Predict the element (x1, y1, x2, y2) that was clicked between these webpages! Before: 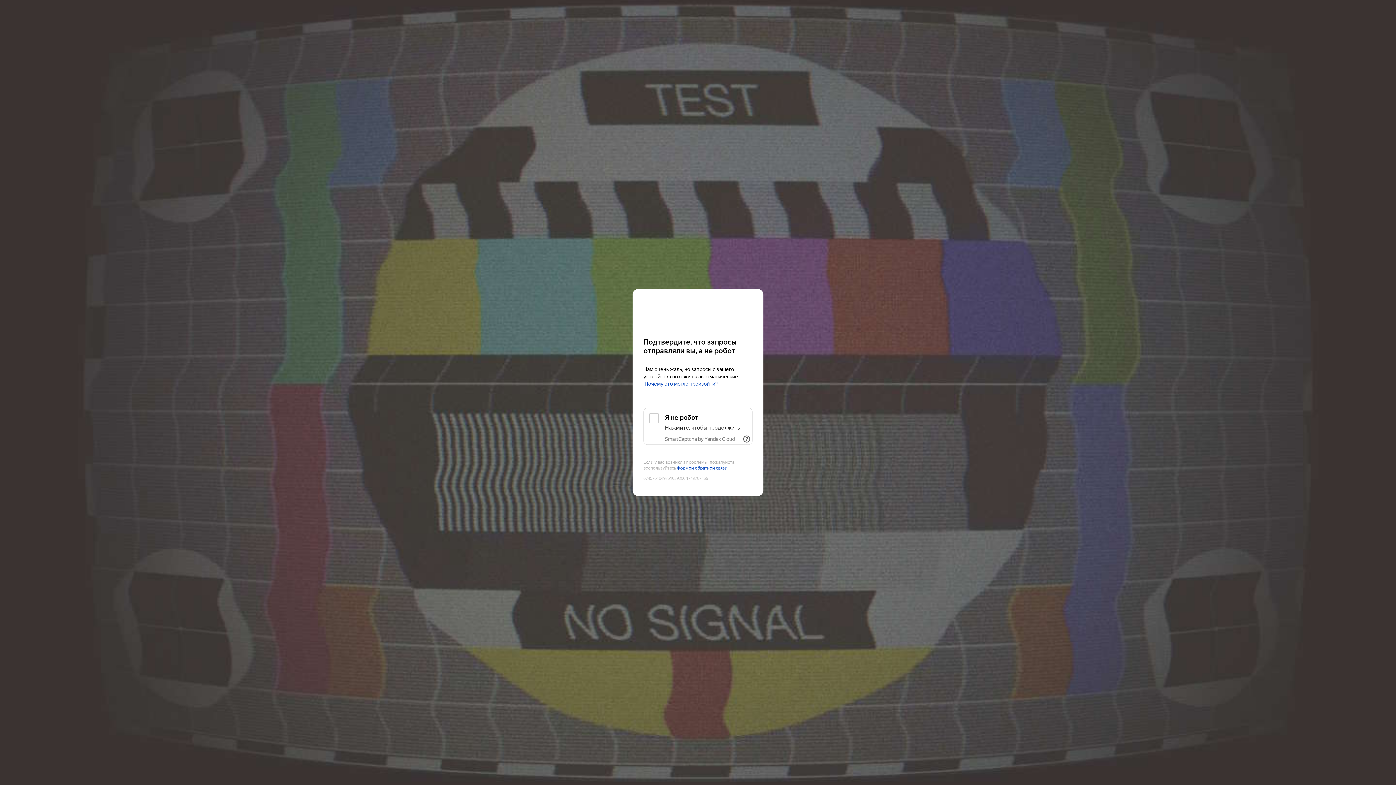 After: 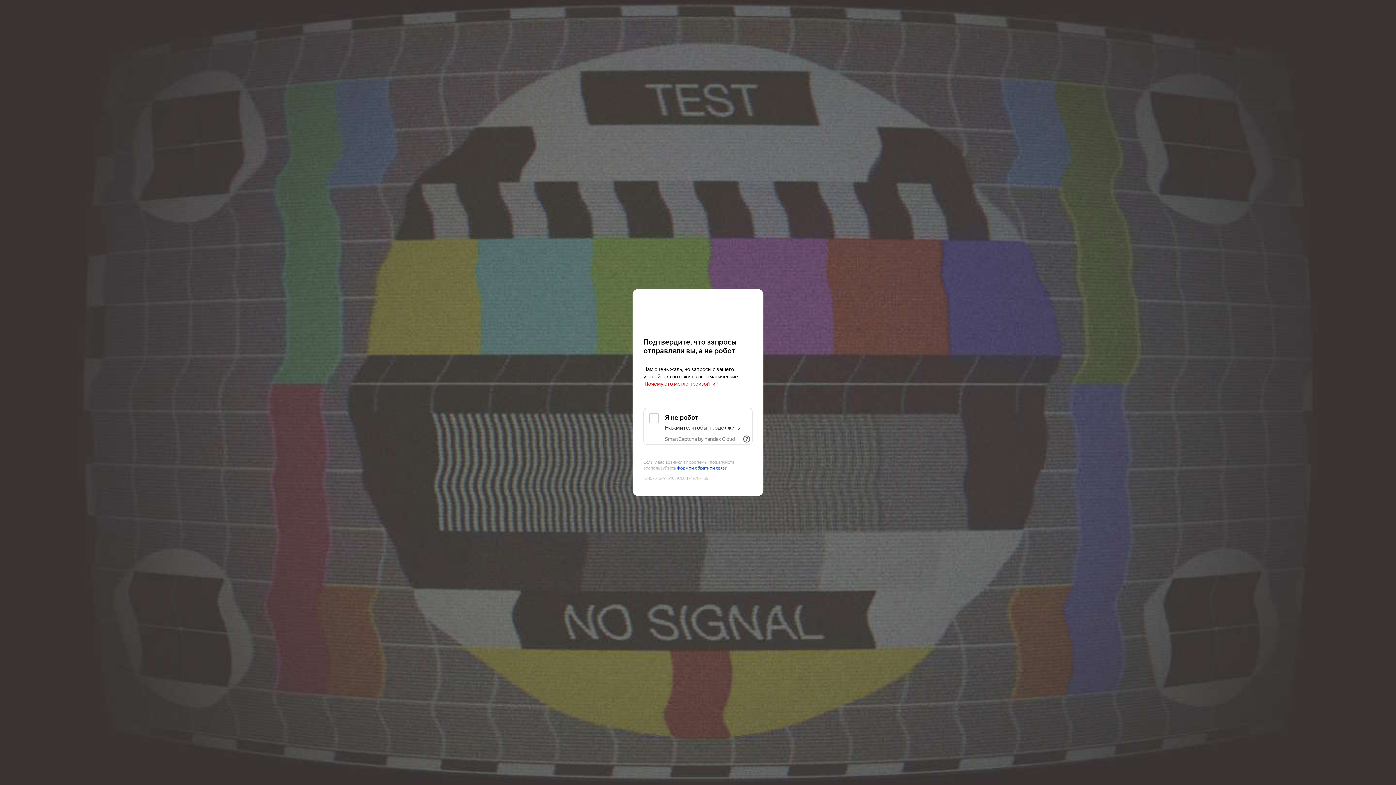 Action: label: Почему это могло произойти? bbox: (644, 381, 718, 387)